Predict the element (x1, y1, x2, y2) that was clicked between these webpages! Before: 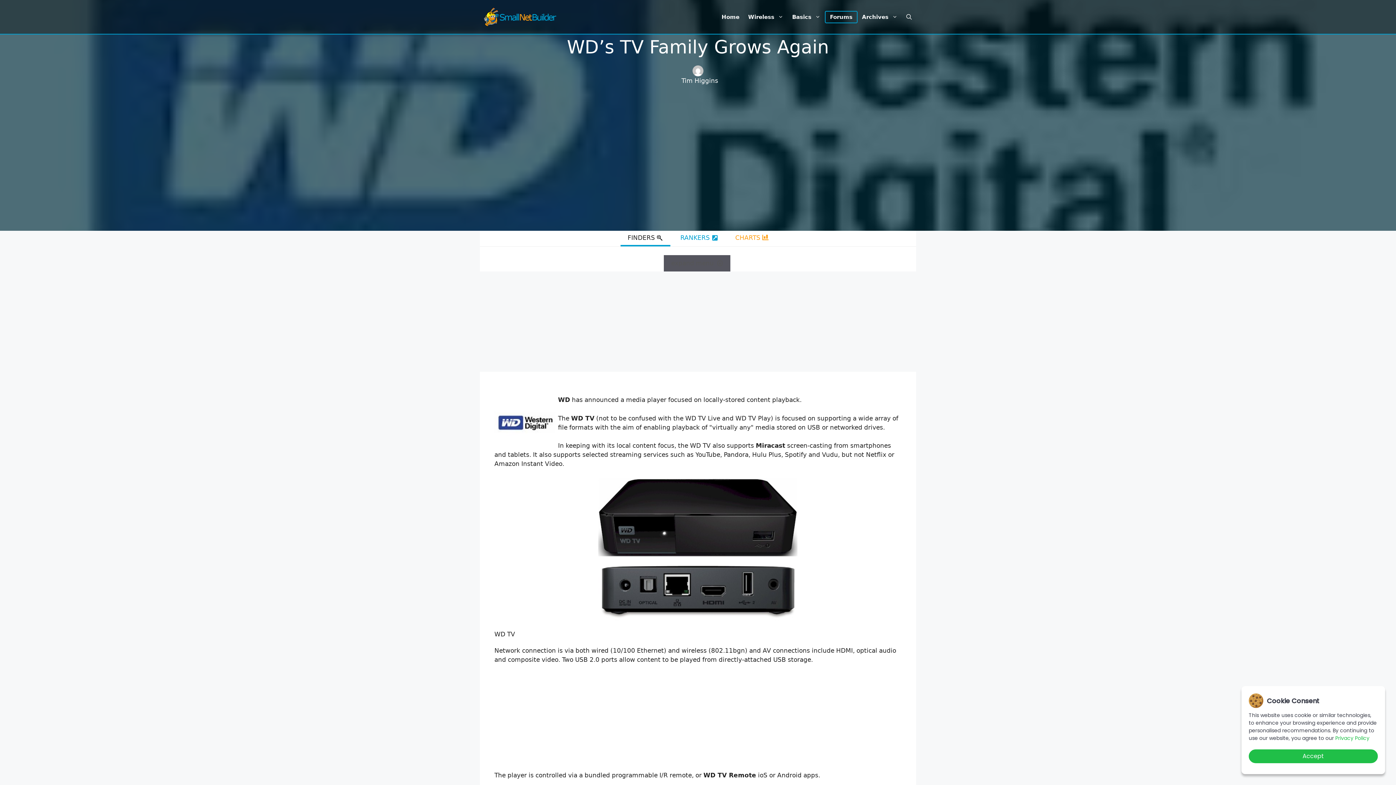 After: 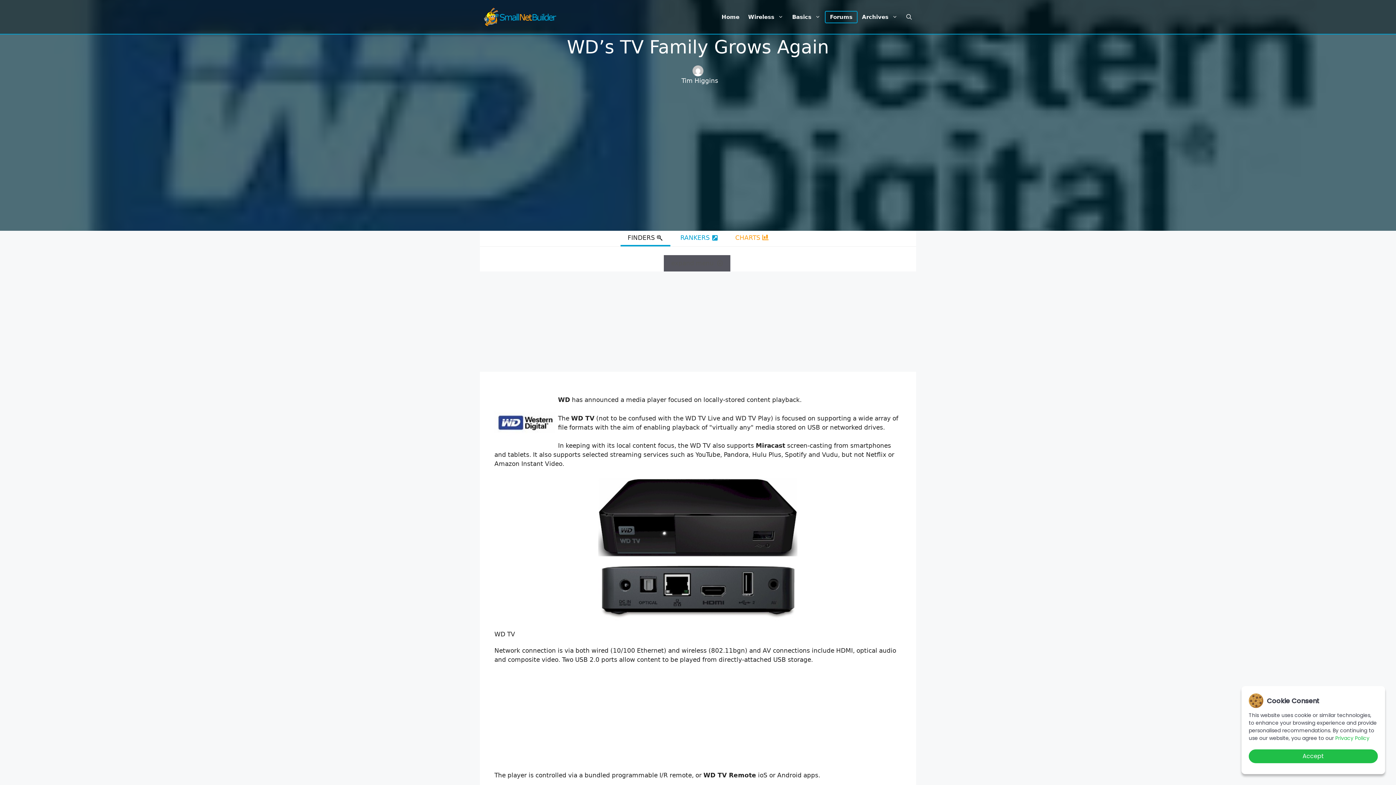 Action: label: FINDERS bbox: (620, 230, 670, 246)